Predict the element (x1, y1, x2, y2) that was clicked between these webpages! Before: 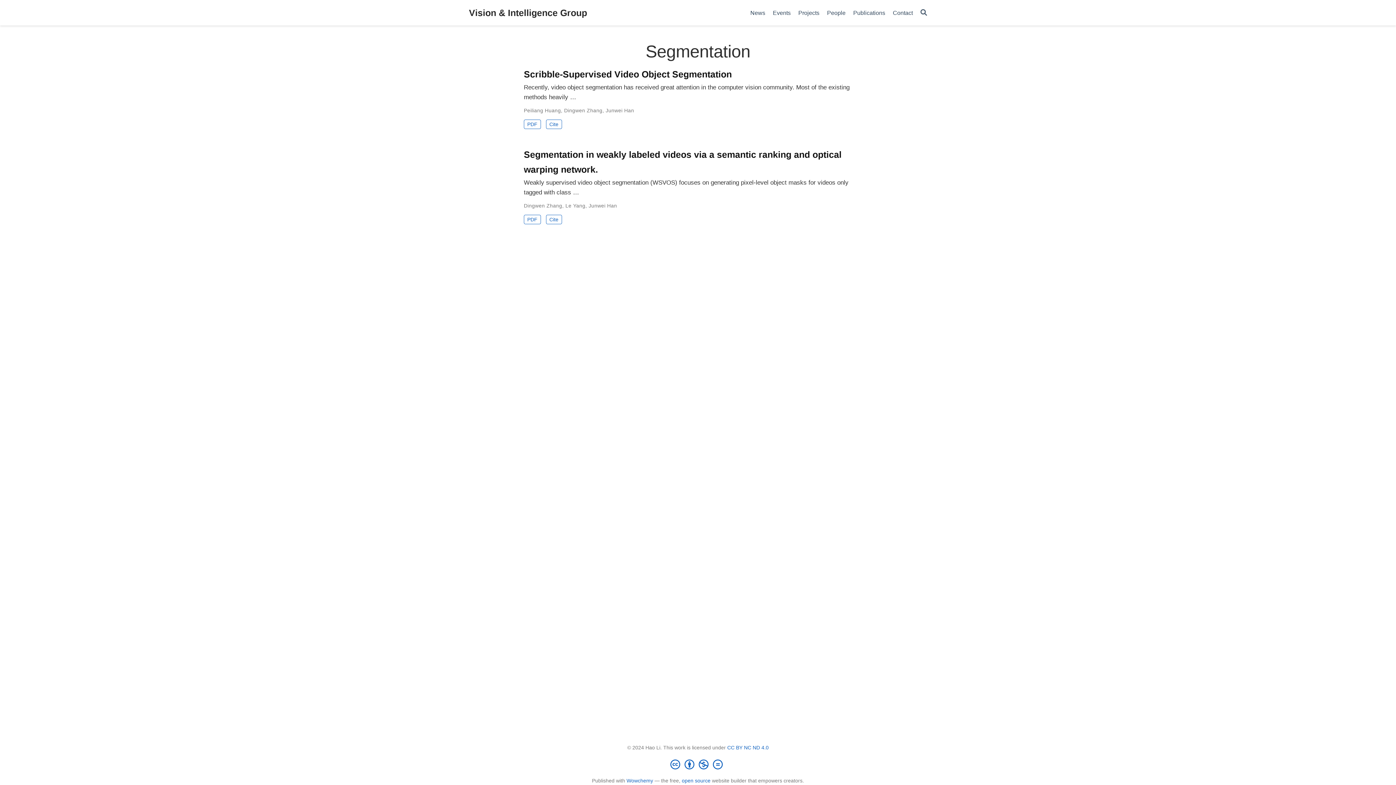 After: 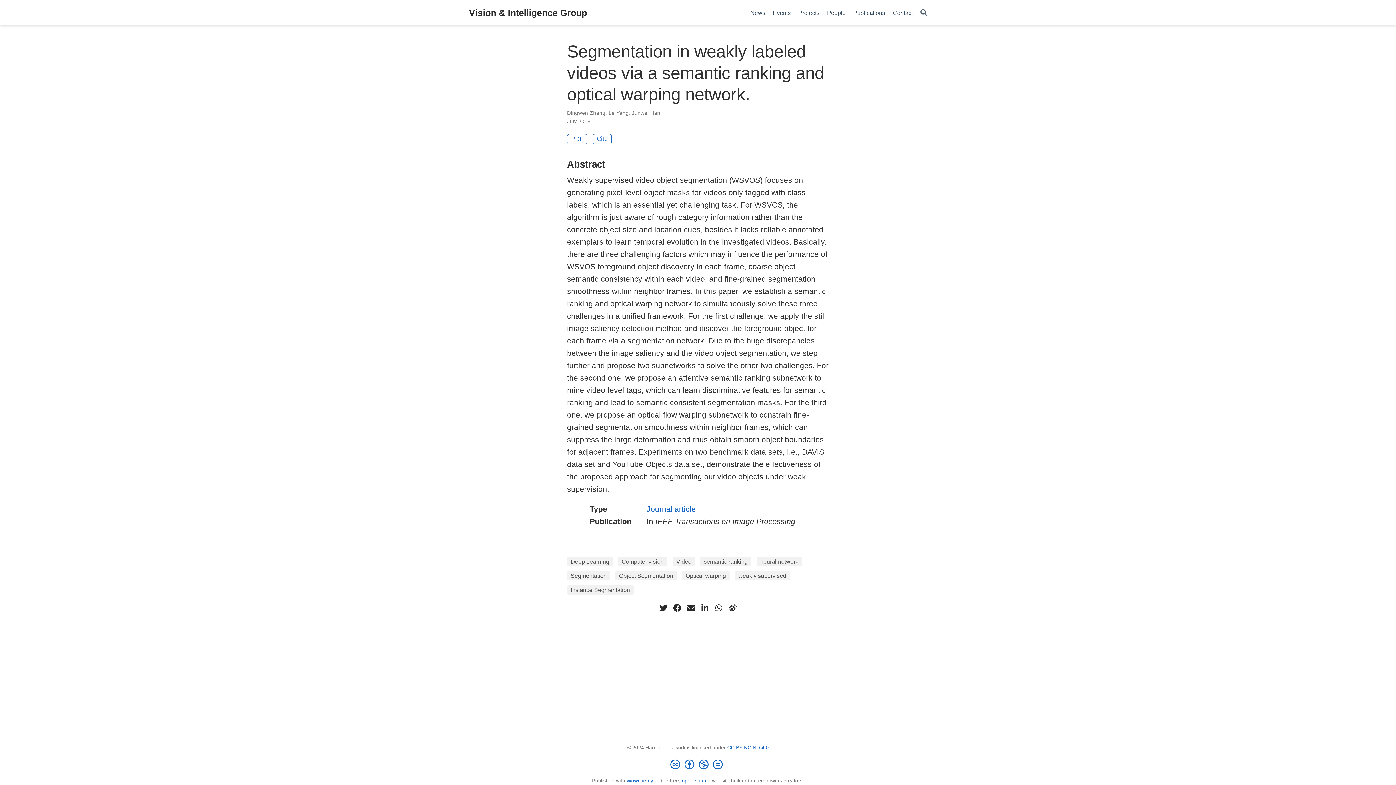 Action: bbox: (524, 177, 864, 197) label: Weakly supervised video object segmentation (WSVOS) focuses on generating pixel-level object masks for videos only tagged with class …